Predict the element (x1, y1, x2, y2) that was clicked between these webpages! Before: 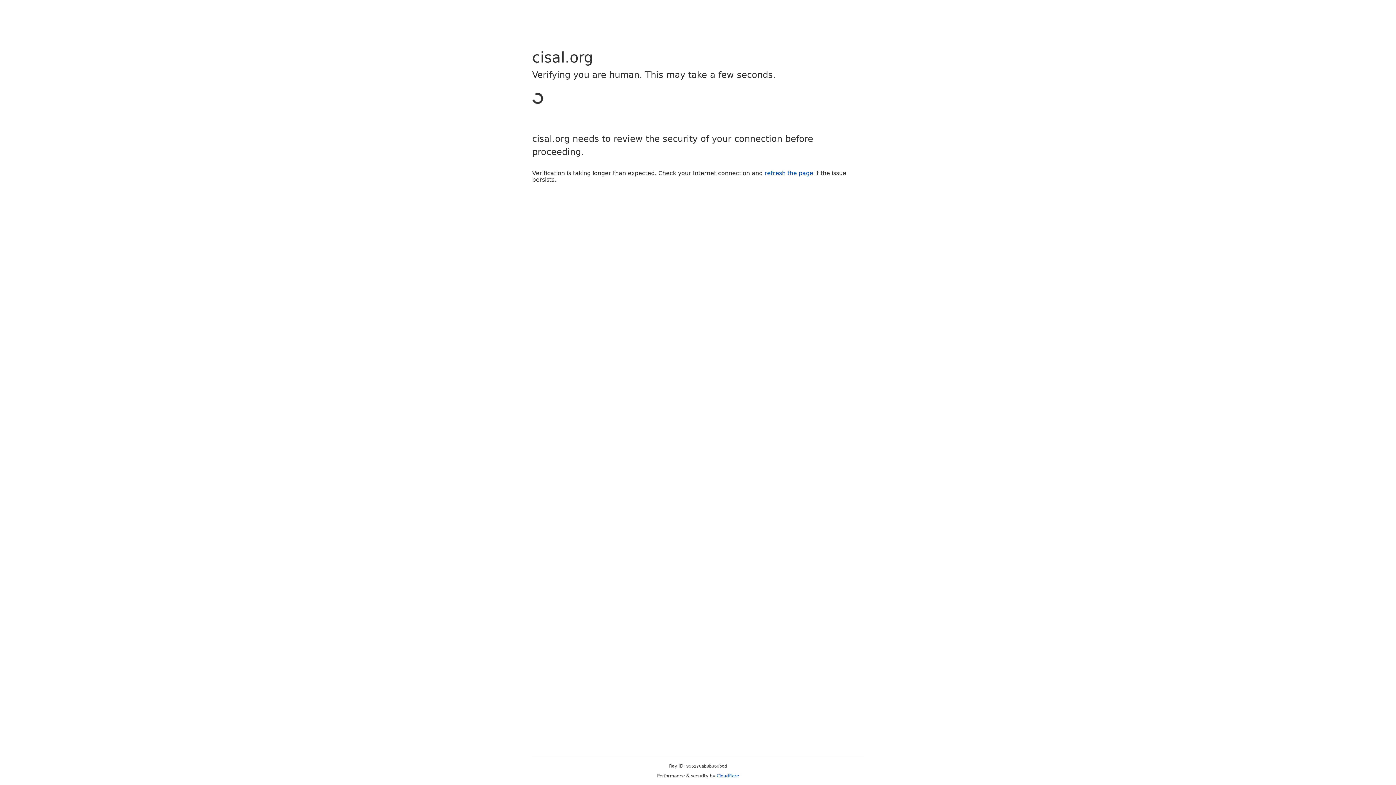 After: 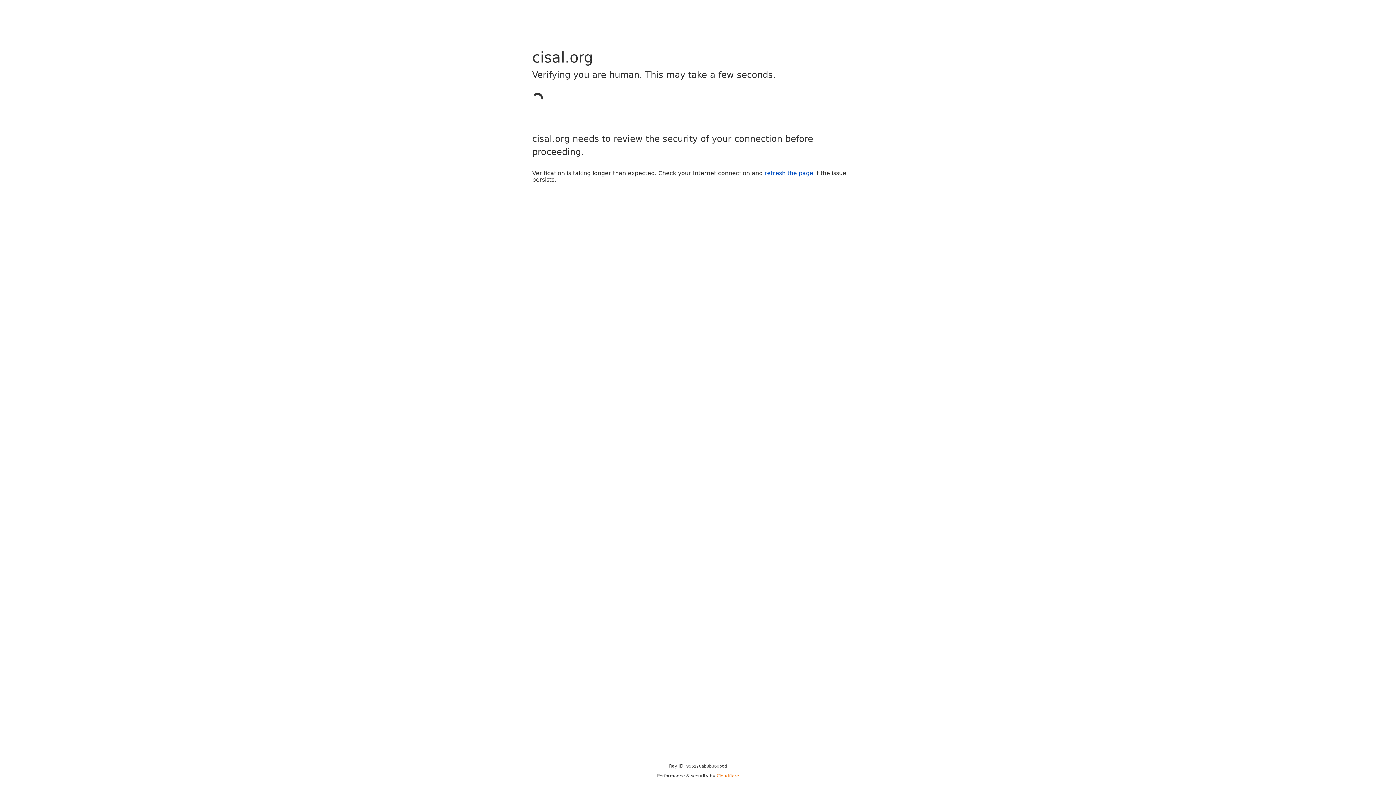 Action: label: Cloudflare bbox: (716, 773, 739, 778)